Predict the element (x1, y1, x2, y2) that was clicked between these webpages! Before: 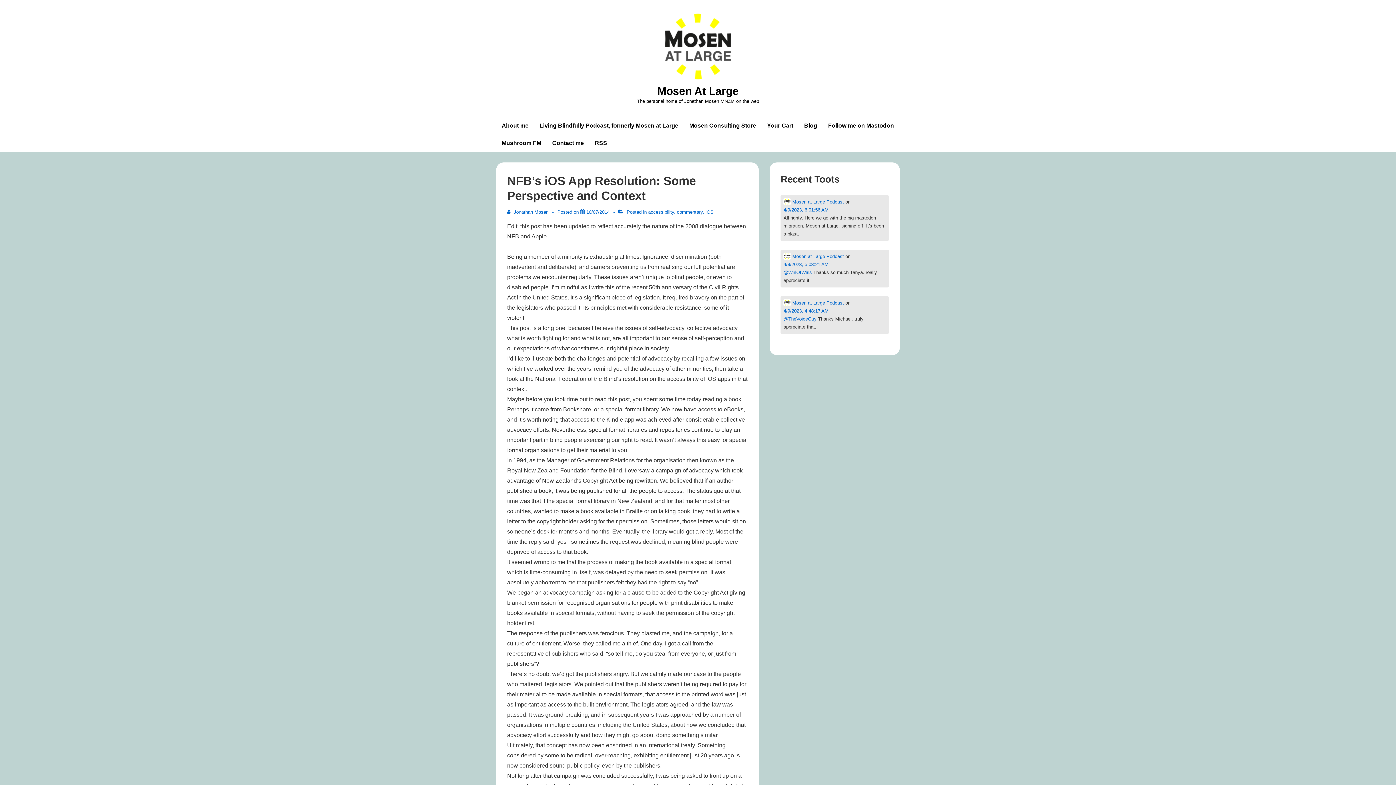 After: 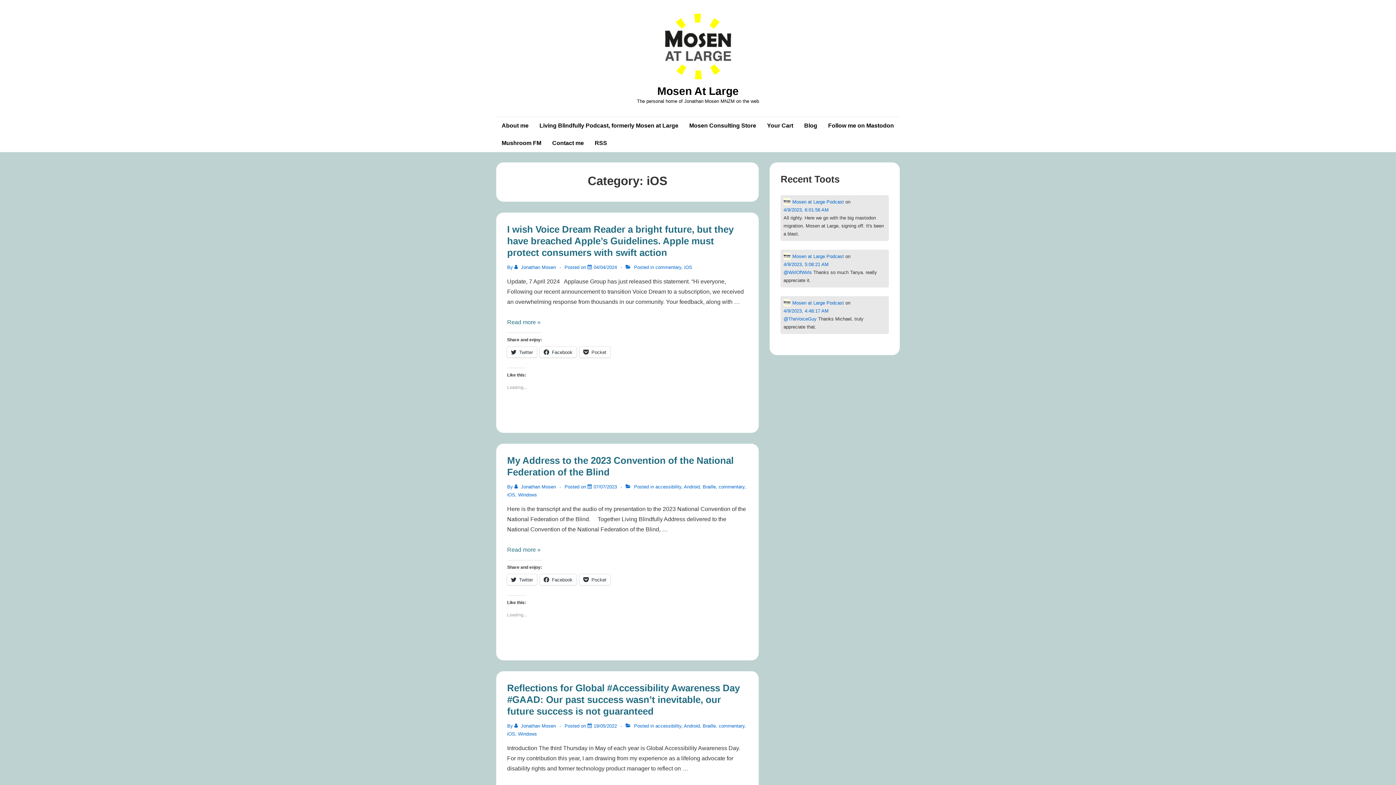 Action: label: iOS bbox: (705, 209, 713, 214)